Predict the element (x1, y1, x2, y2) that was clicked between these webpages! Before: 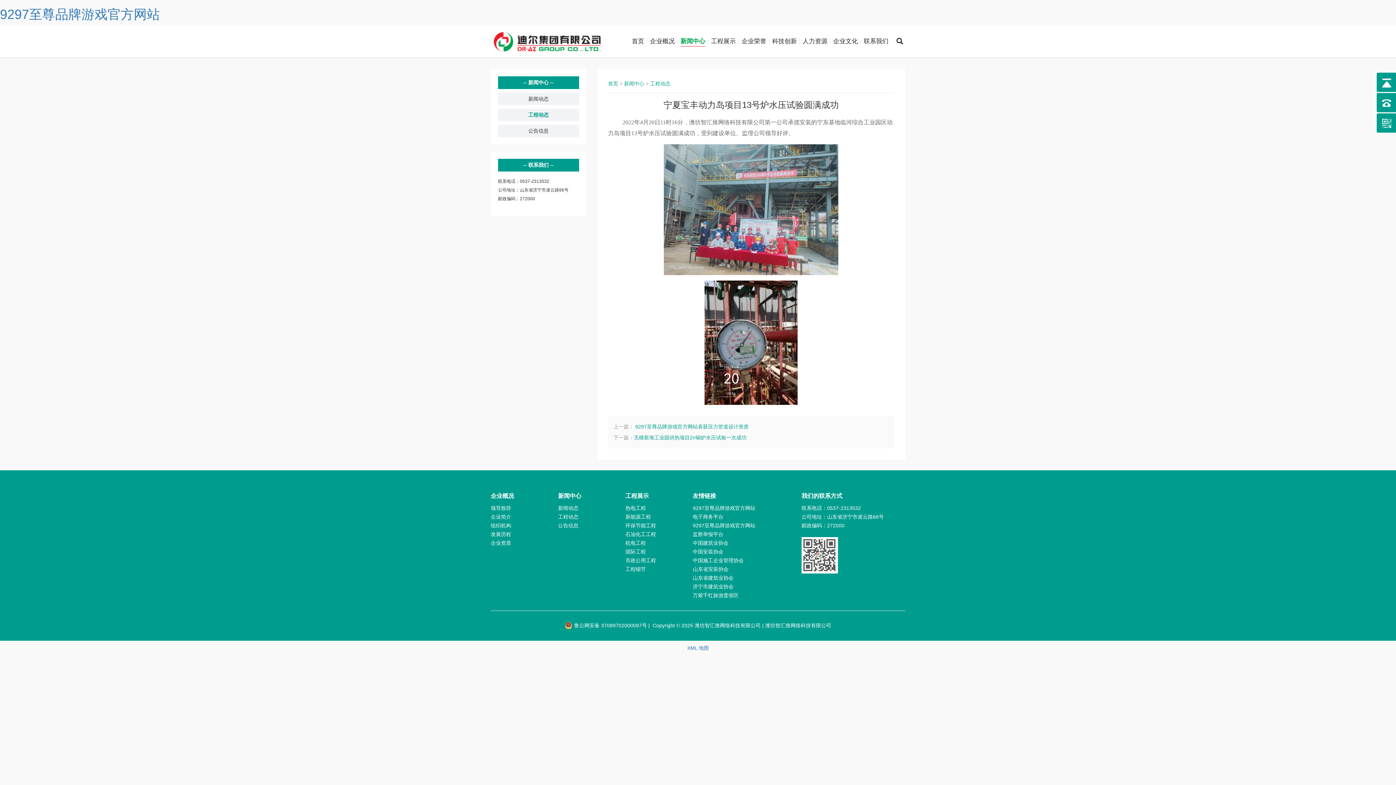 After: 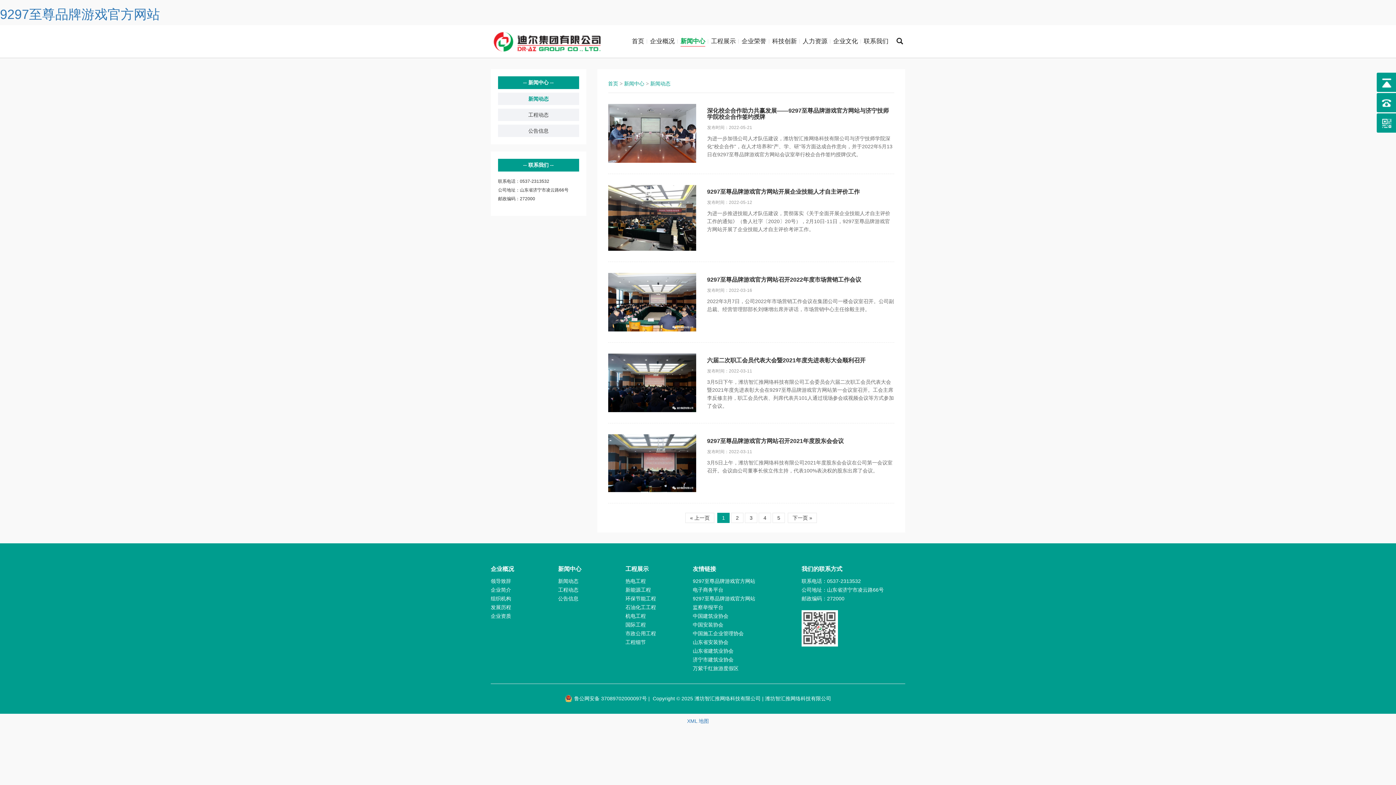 Action: label: 新闻中心 bbox: (680, 37, 705, 46)